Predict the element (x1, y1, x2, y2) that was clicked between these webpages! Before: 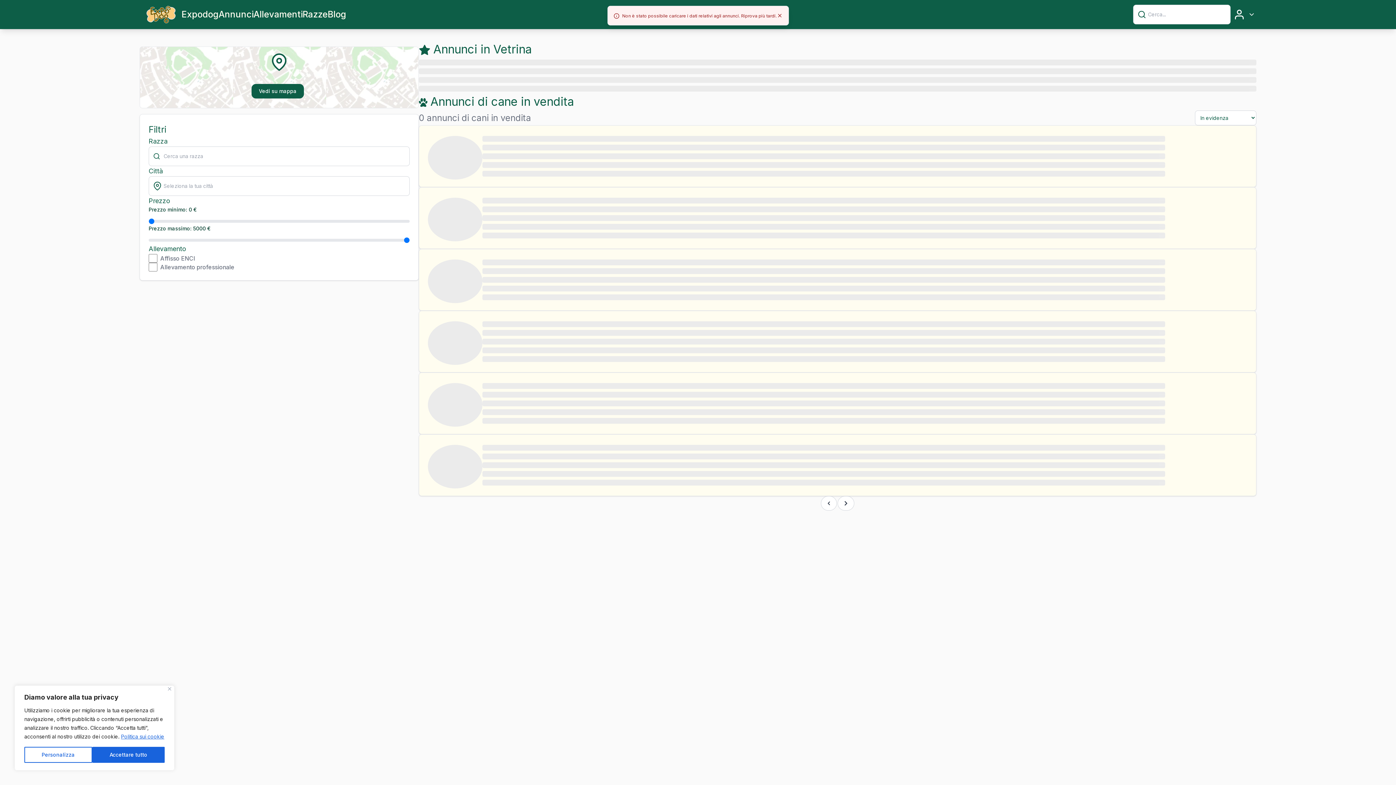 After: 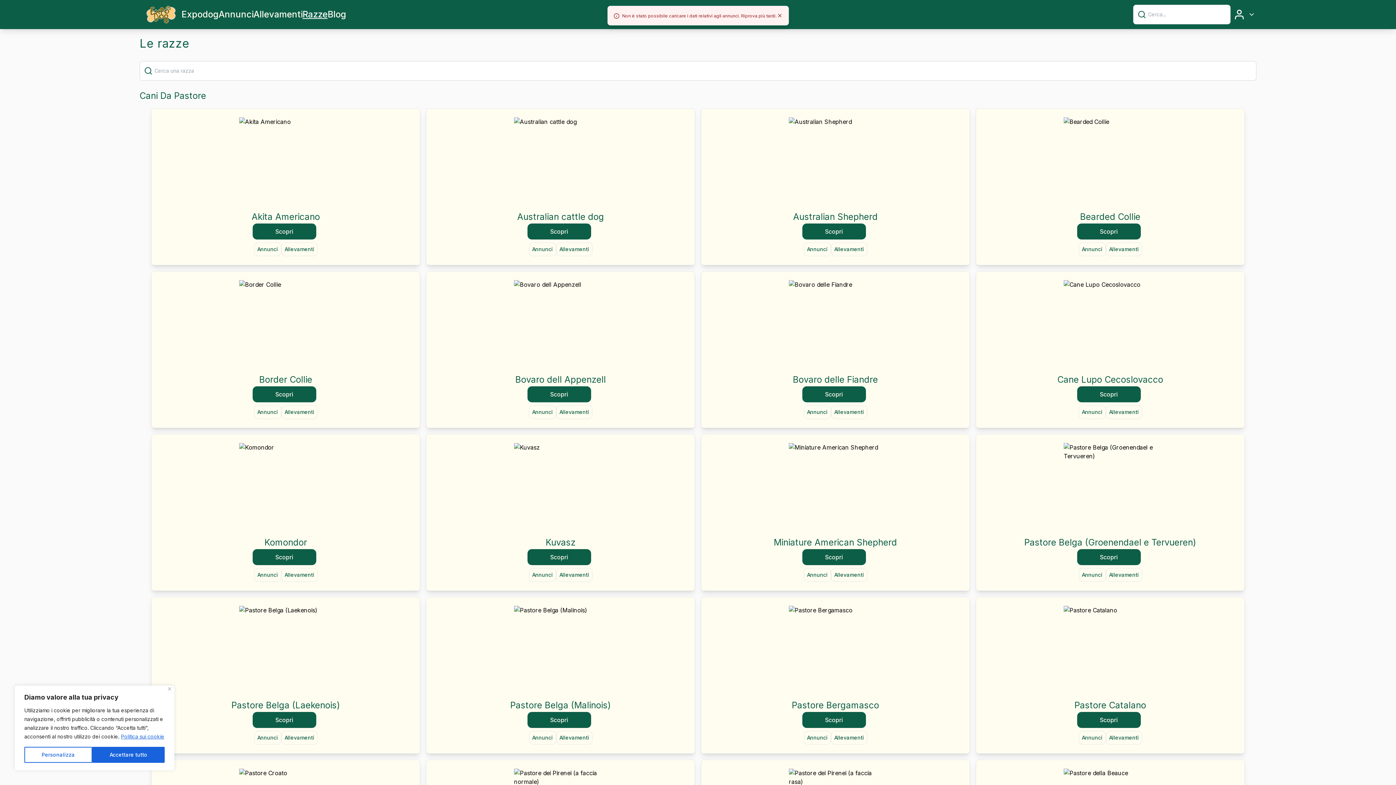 Action: bbox: (302, -2, 327, 31) label: Razze